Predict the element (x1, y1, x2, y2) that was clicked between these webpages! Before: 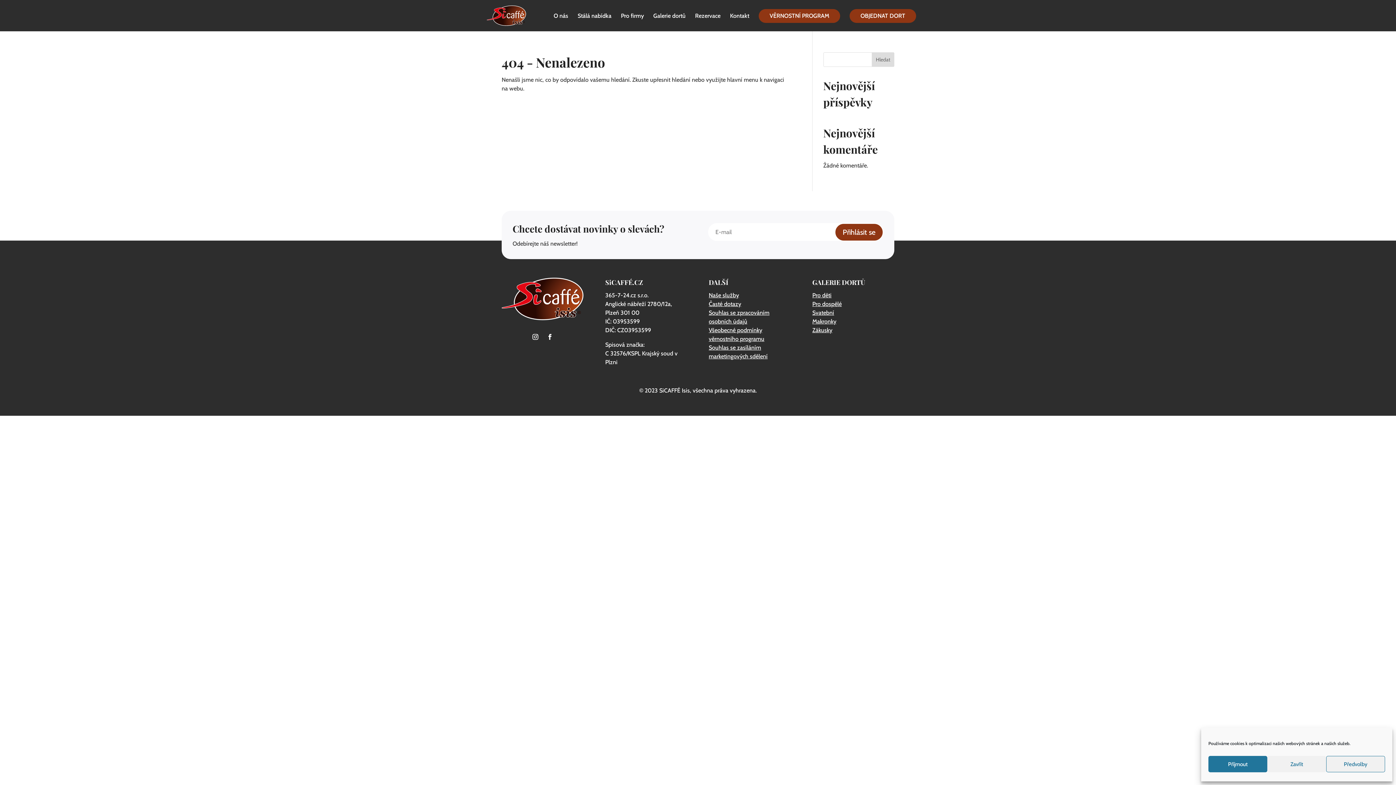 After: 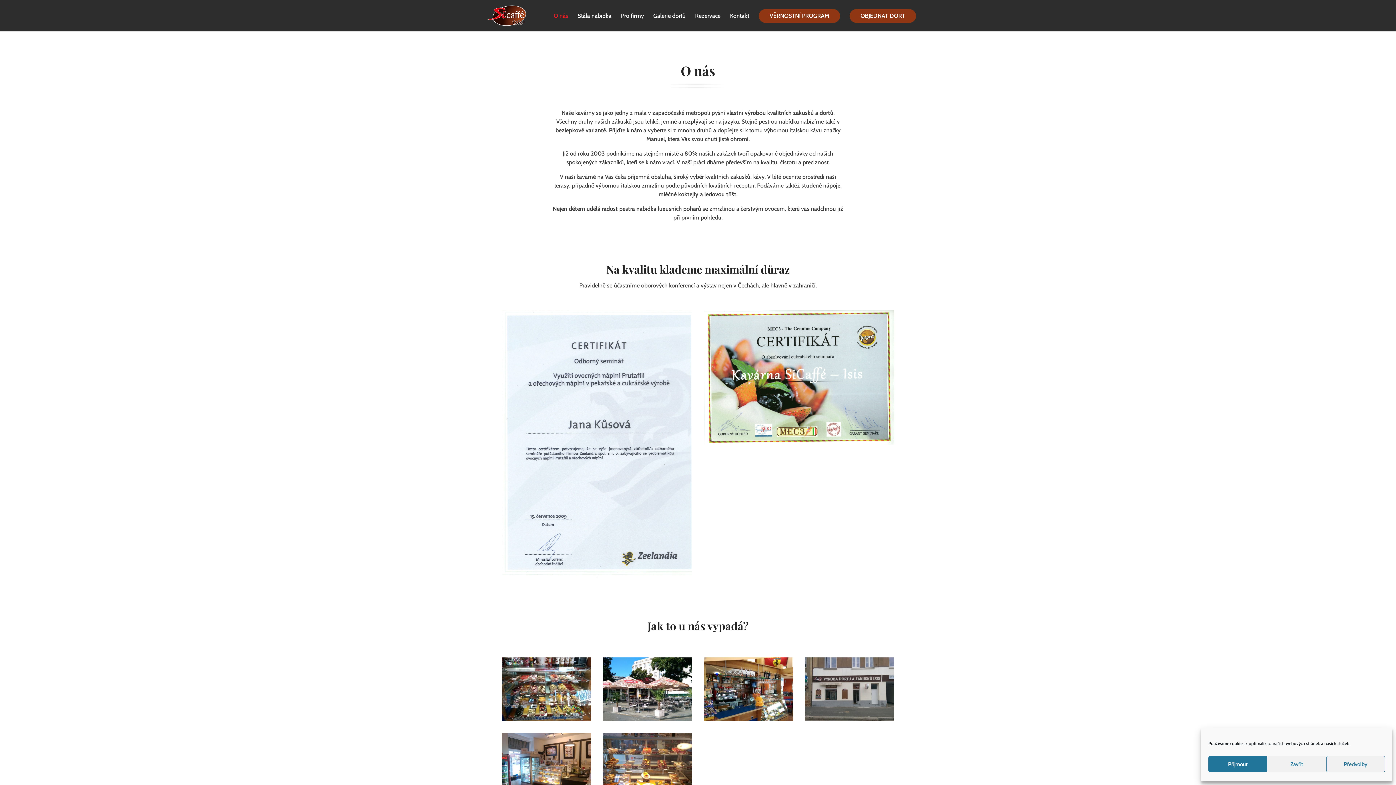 Action: bbox: (553, 13, 568, 31) label: O nás